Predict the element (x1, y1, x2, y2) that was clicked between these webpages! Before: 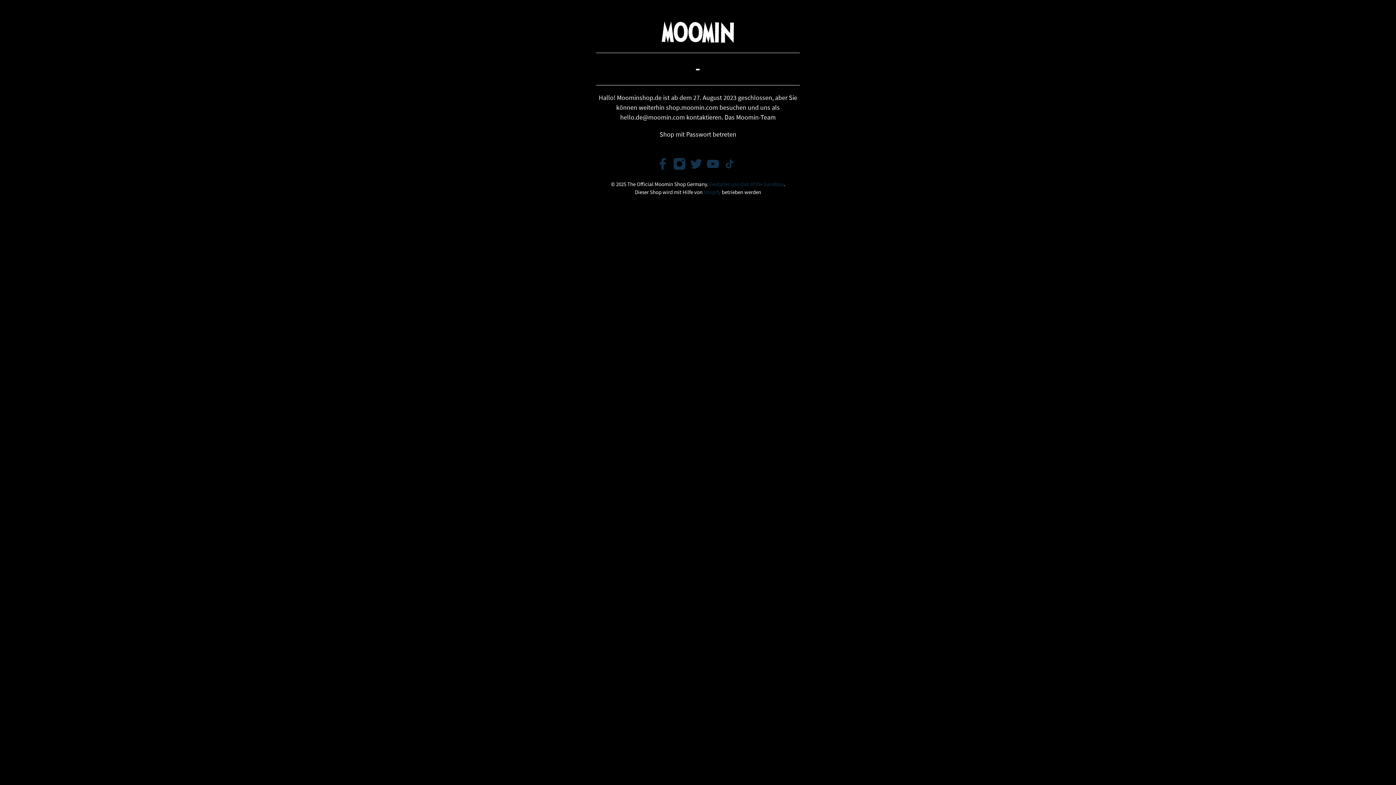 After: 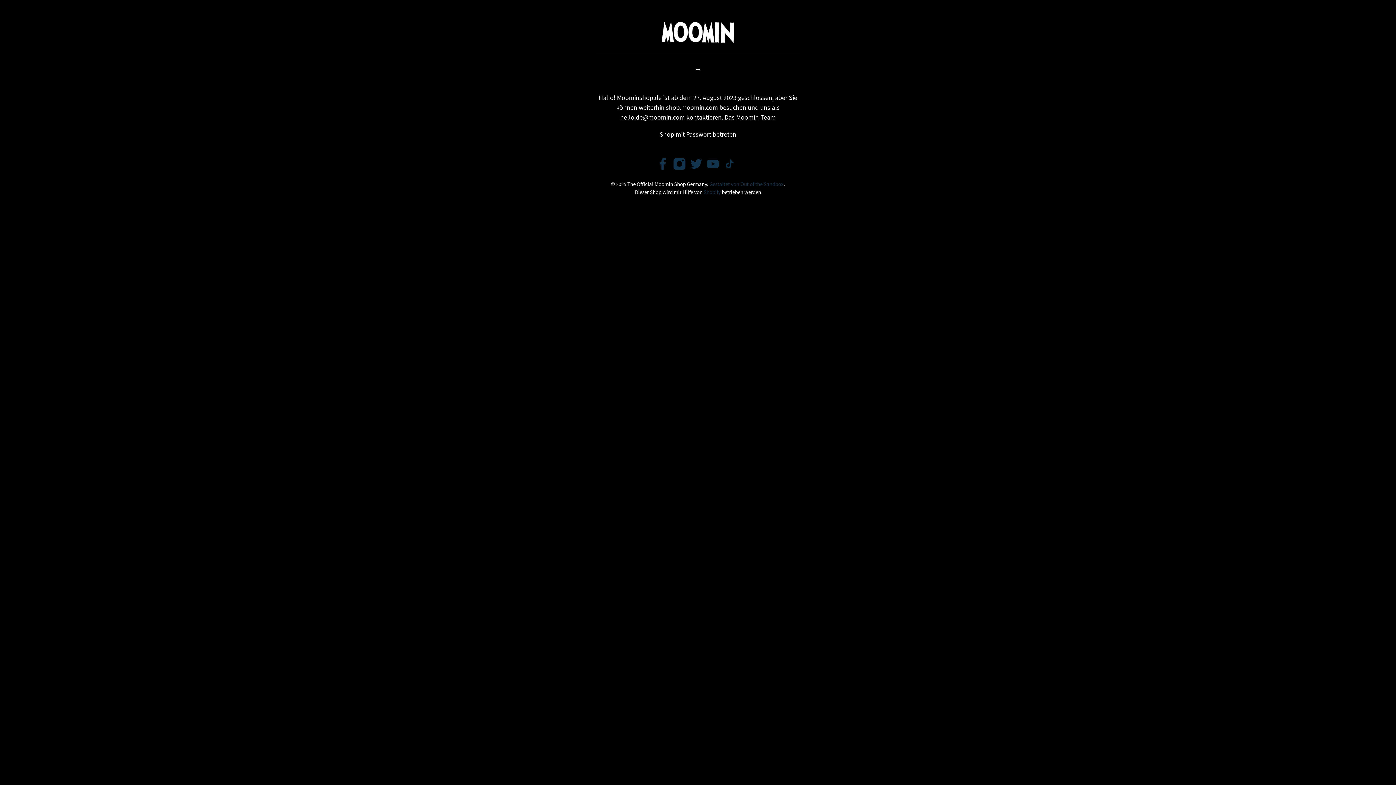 Action: bbox: (656, 163, 669, 172)